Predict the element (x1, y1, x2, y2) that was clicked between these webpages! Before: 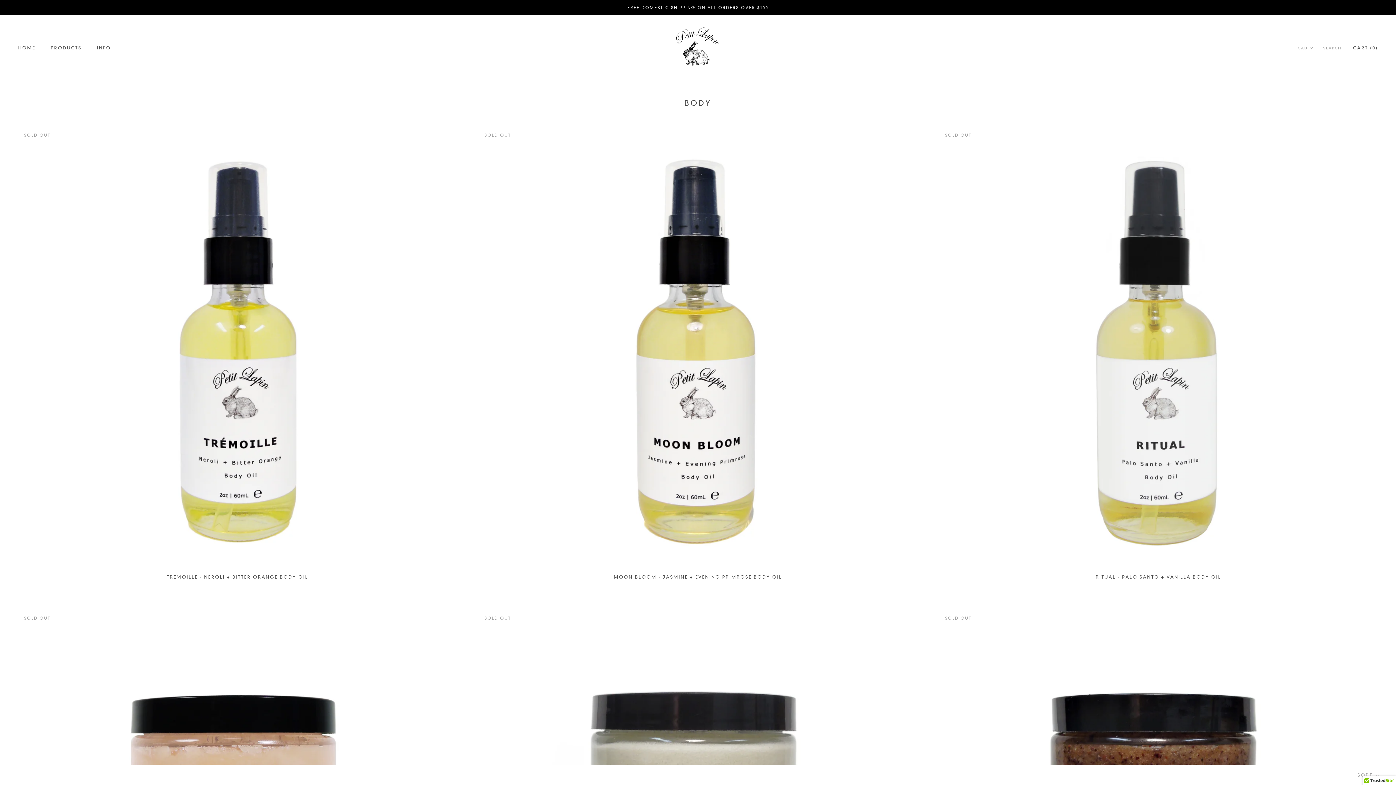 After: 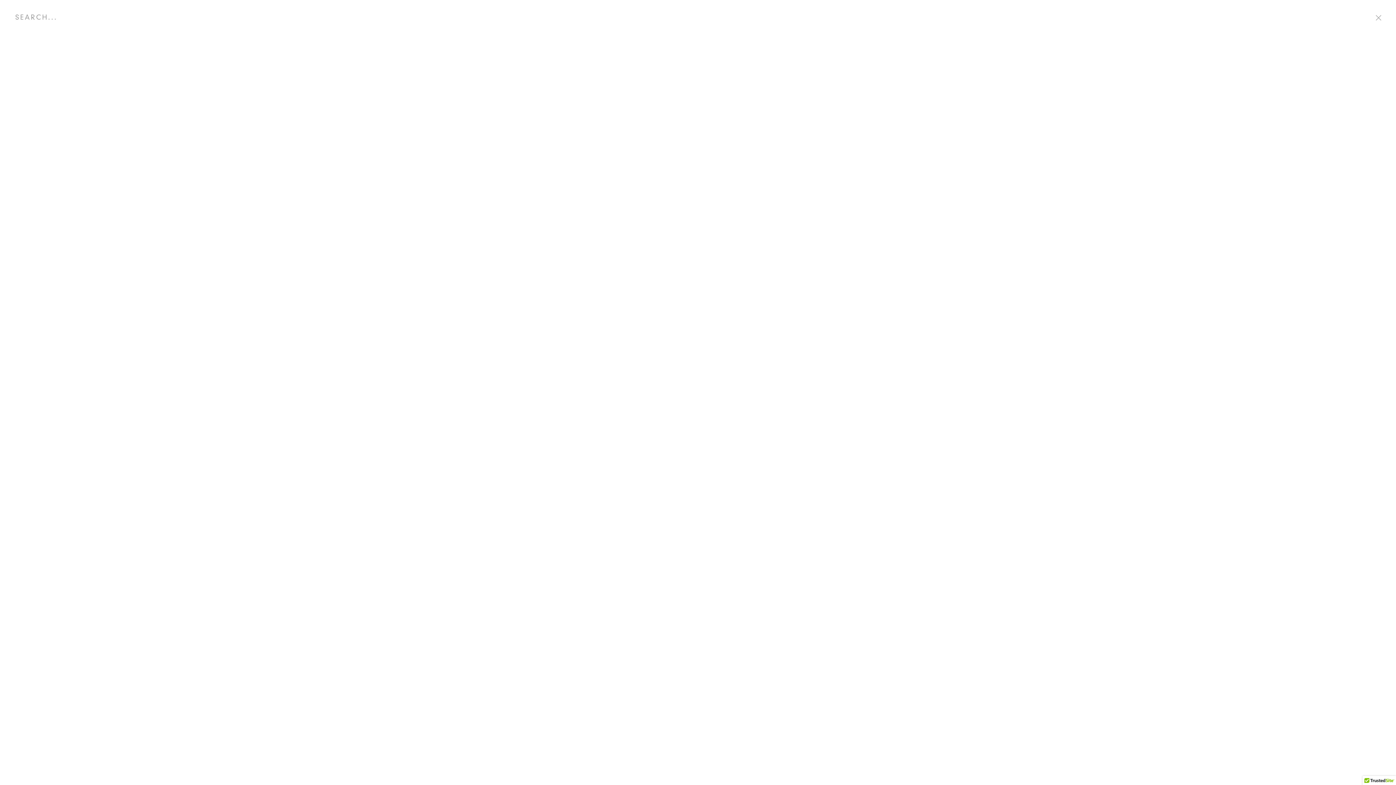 Action: bbox: (1323, 45, 1341, 51) label: SEARCH